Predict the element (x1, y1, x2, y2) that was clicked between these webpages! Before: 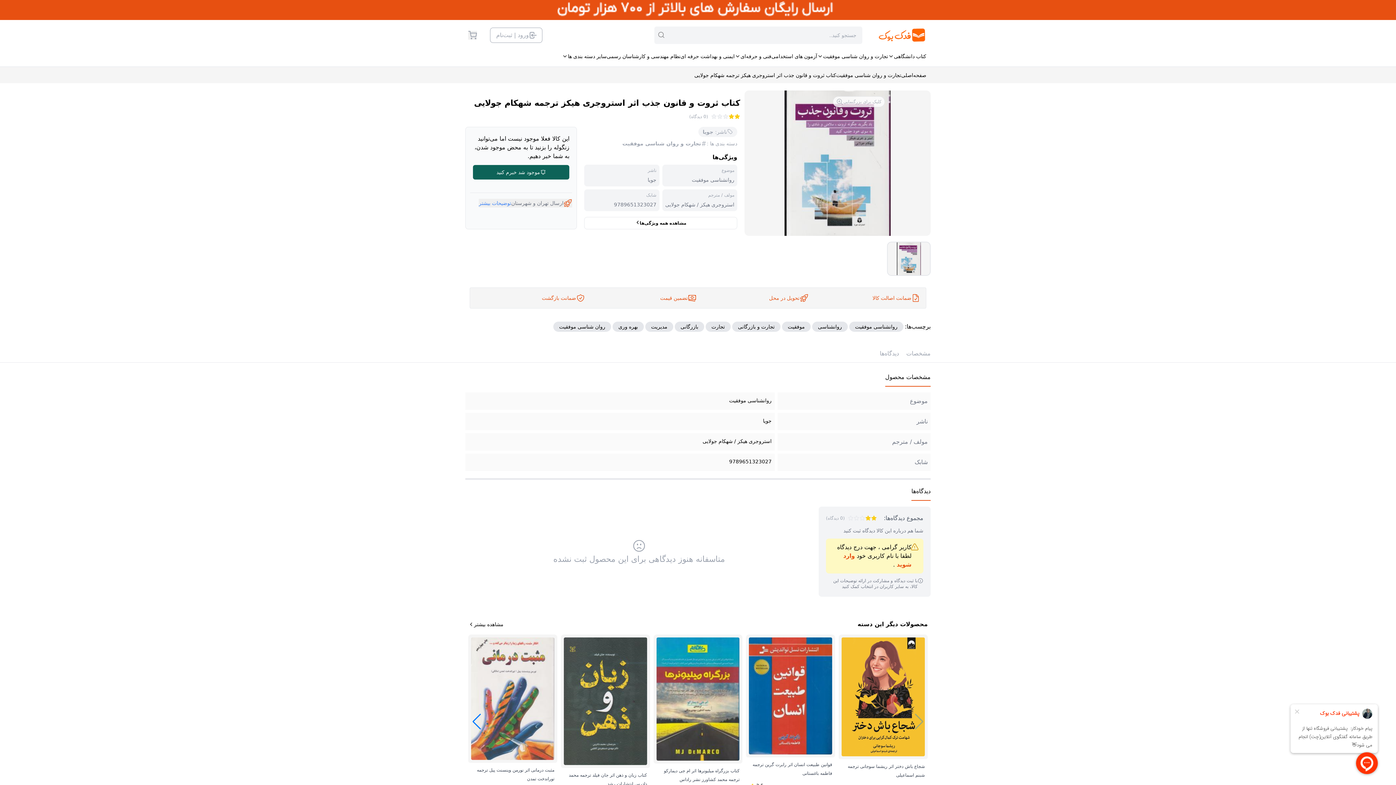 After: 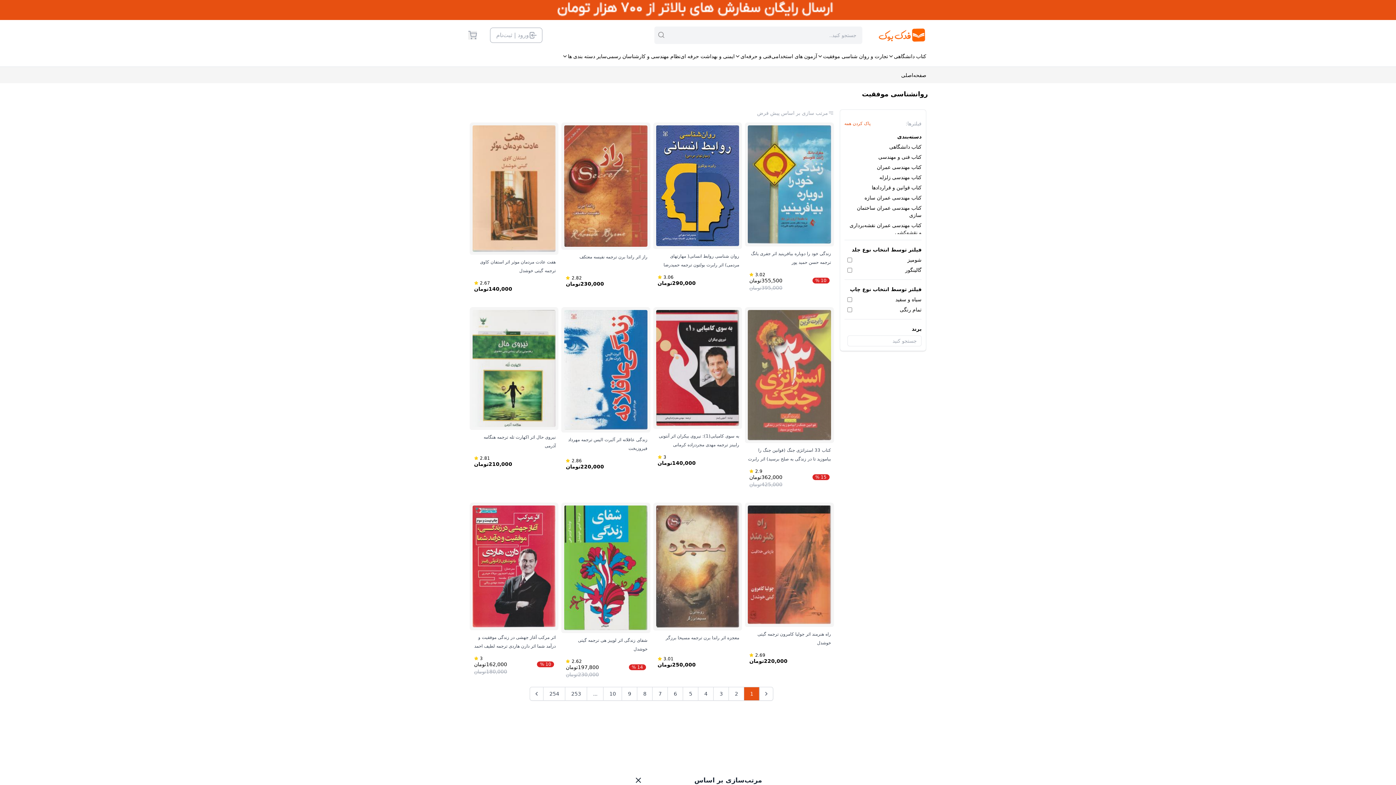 Action: bbox: (849, 321, 903, 332) label: روانشناسی موفقیت